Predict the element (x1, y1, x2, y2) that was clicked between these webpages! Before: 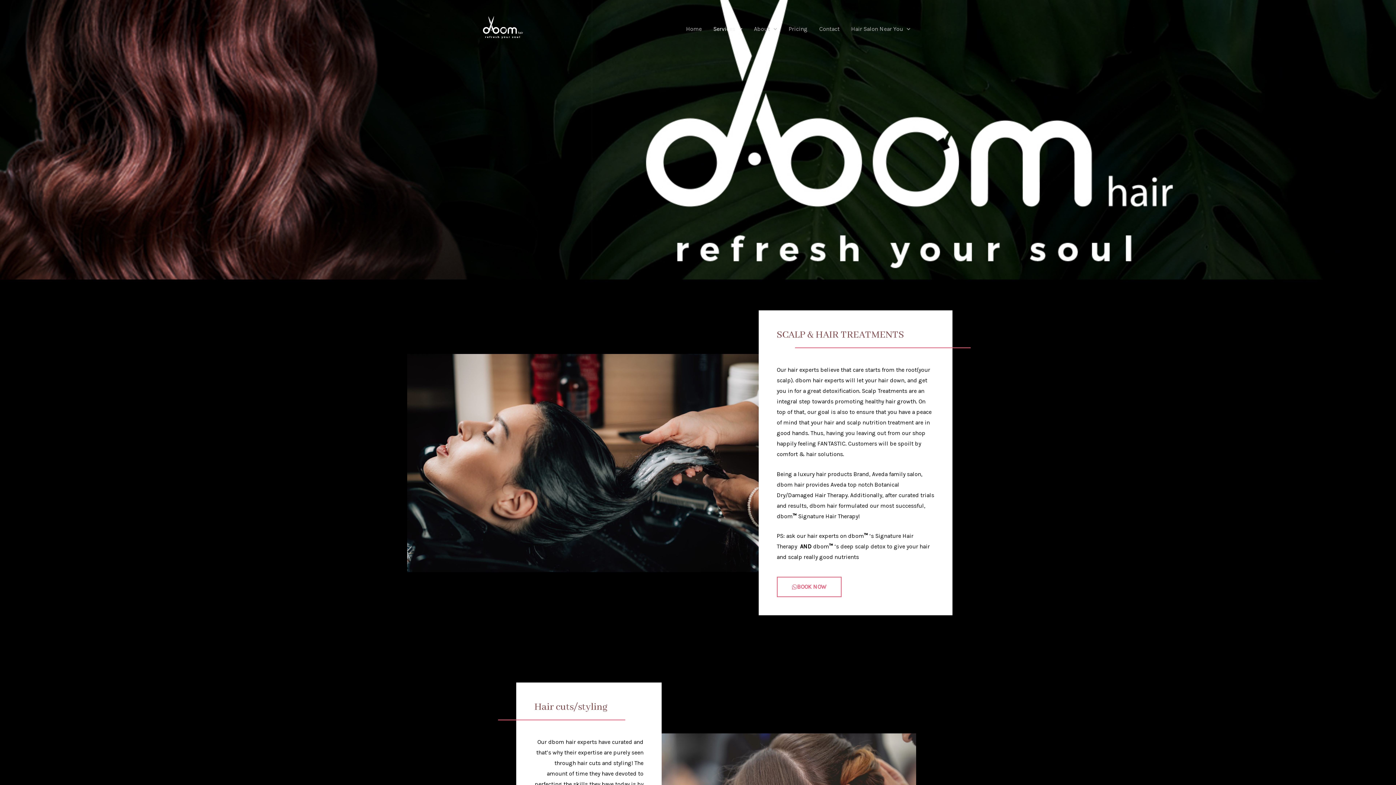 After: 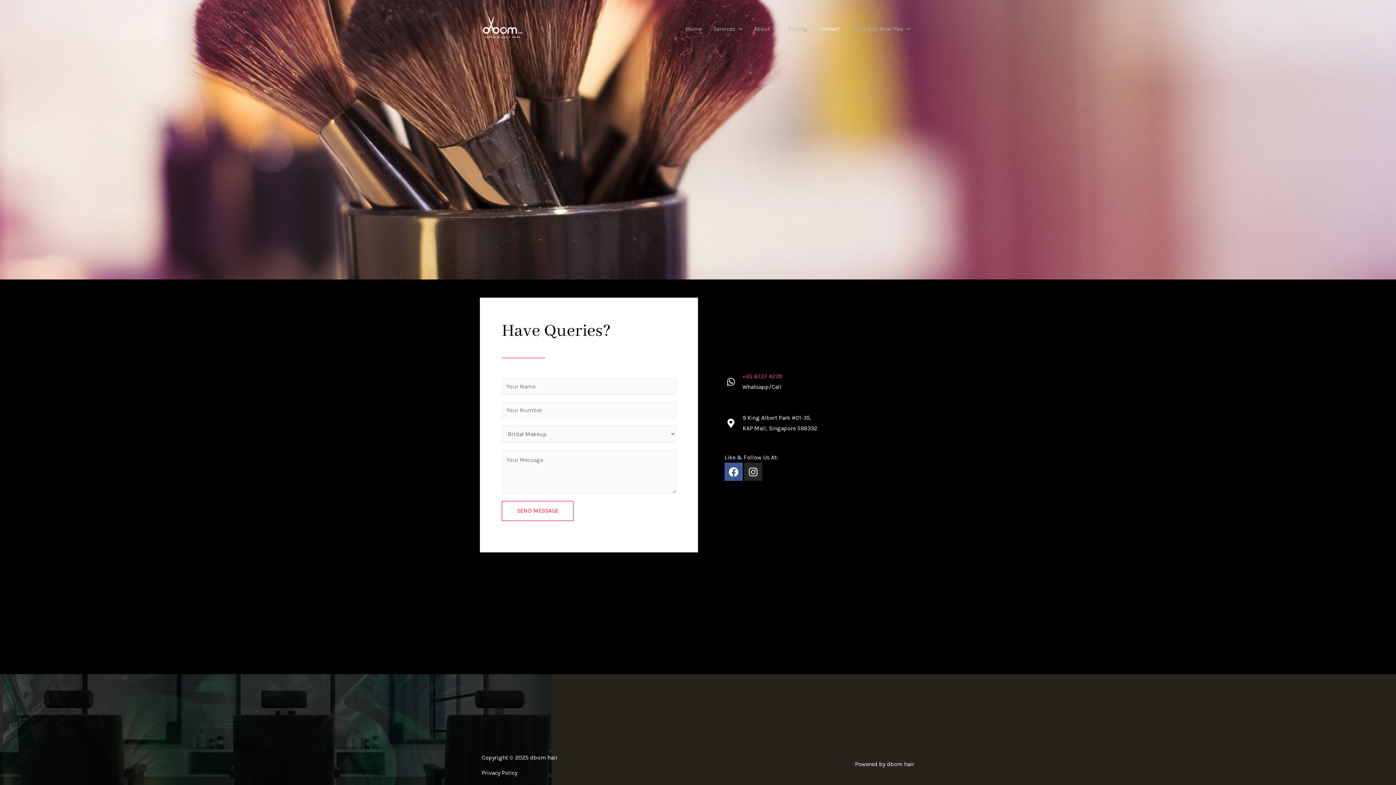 Action: label: Contact bbox: (813, 14, 845, 43)